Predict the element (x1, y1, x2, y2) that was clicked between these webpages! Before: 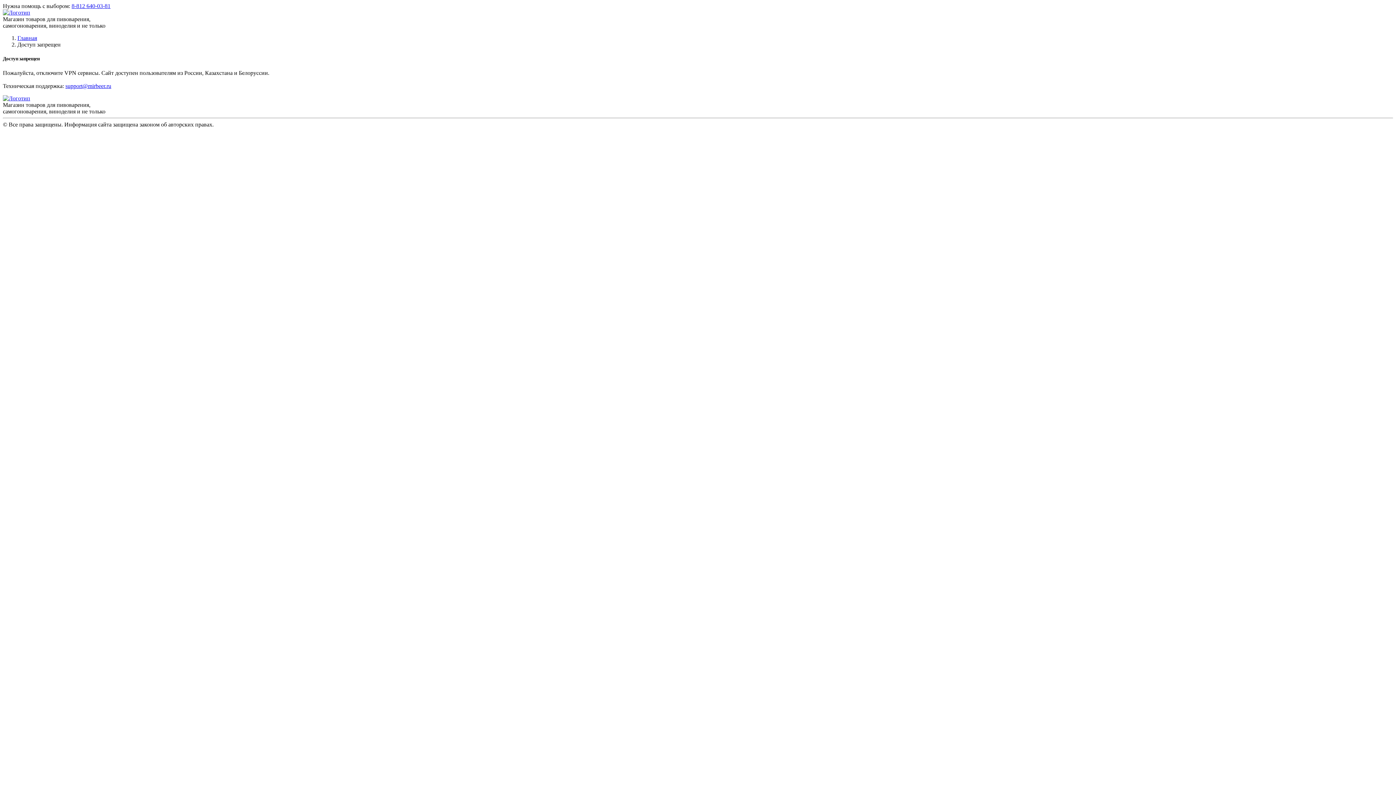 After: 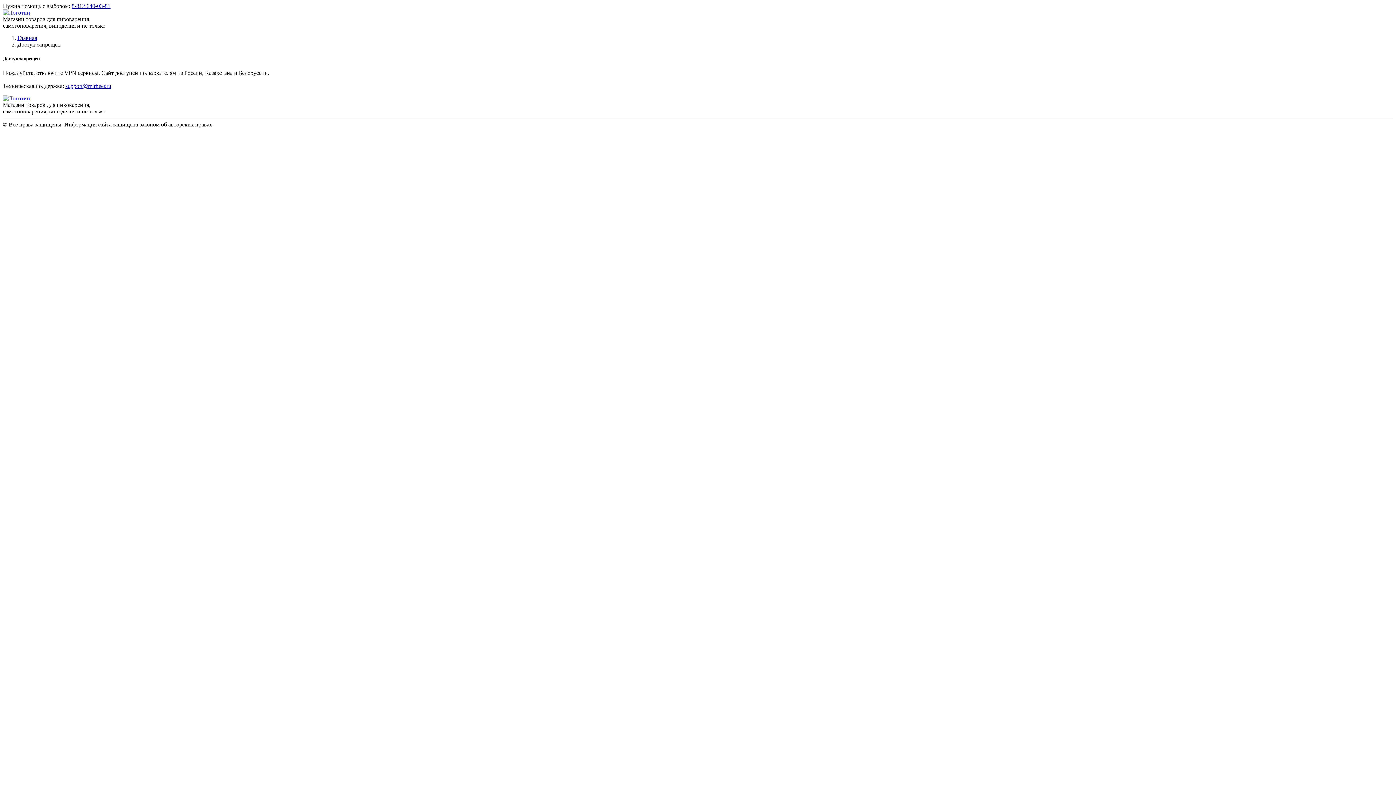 Action: bbox: (2, 9, 30, 15)